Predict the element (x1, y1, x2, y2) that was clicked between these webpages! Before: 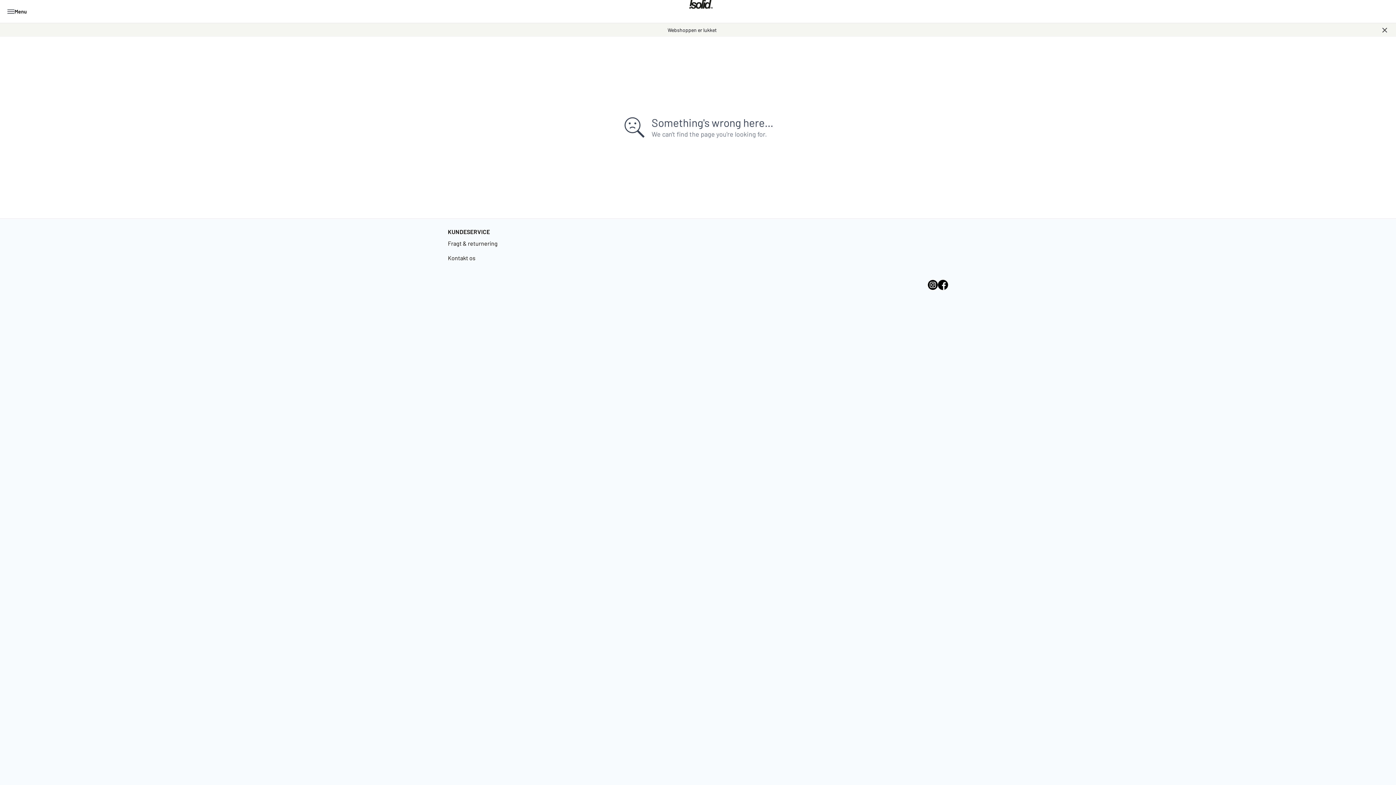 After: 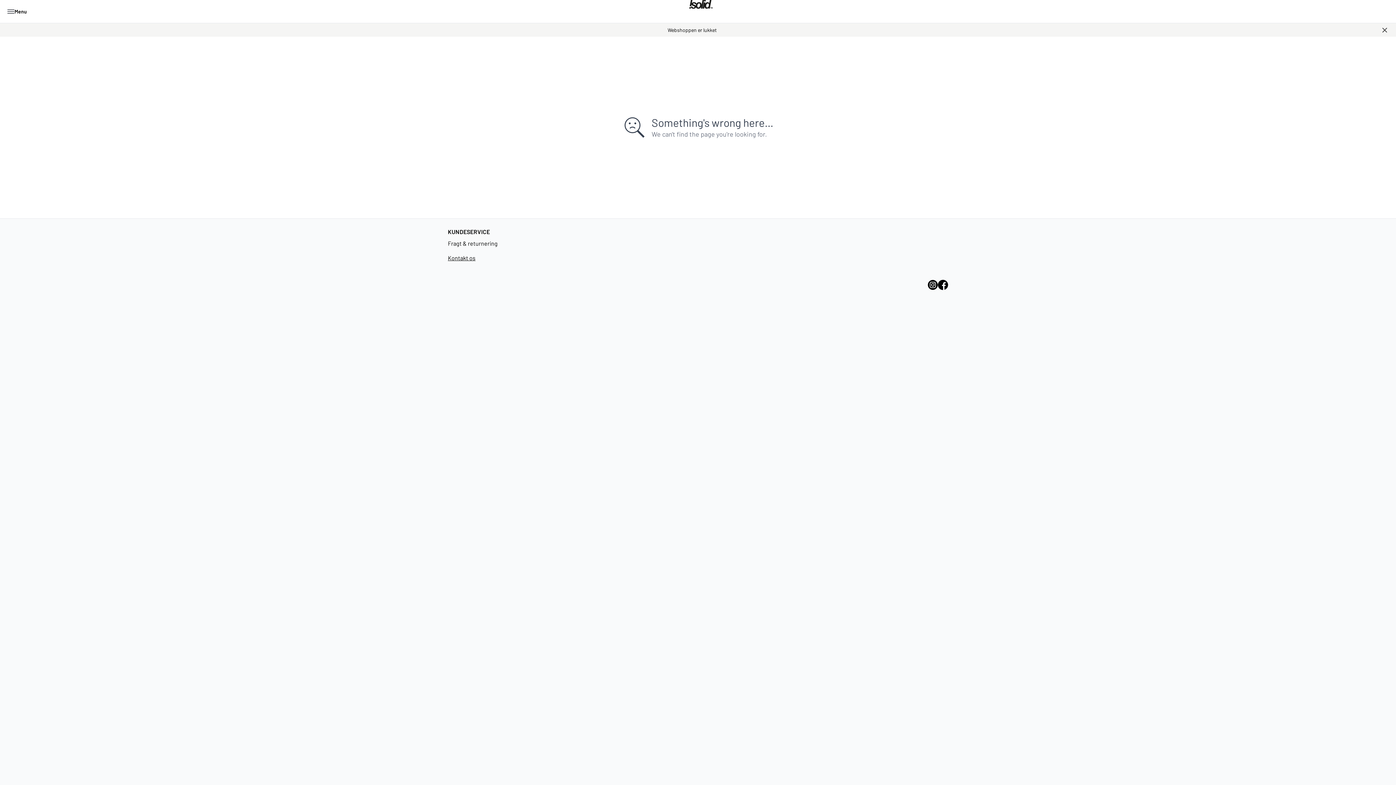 Action: bbox: (448, 253, 503, 262) label: Kontakt os